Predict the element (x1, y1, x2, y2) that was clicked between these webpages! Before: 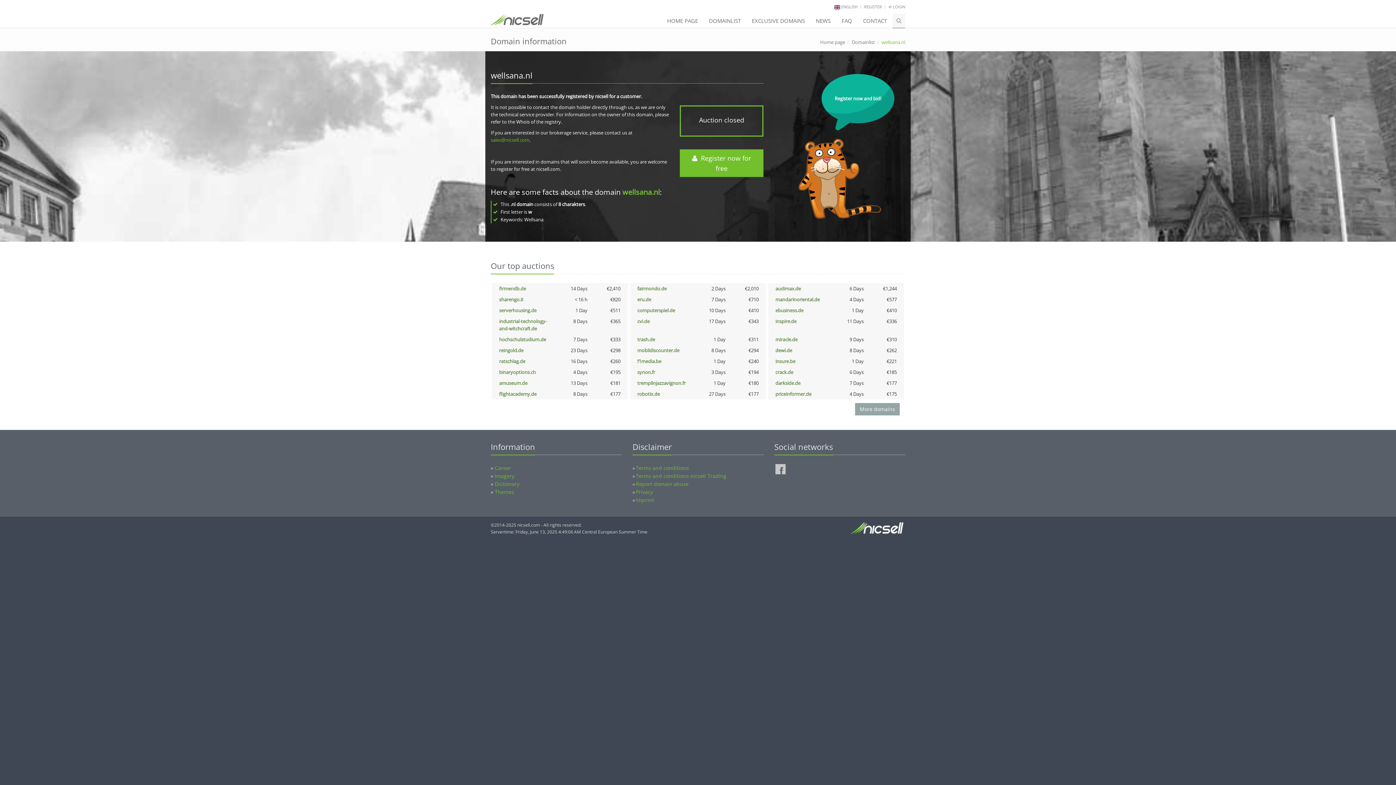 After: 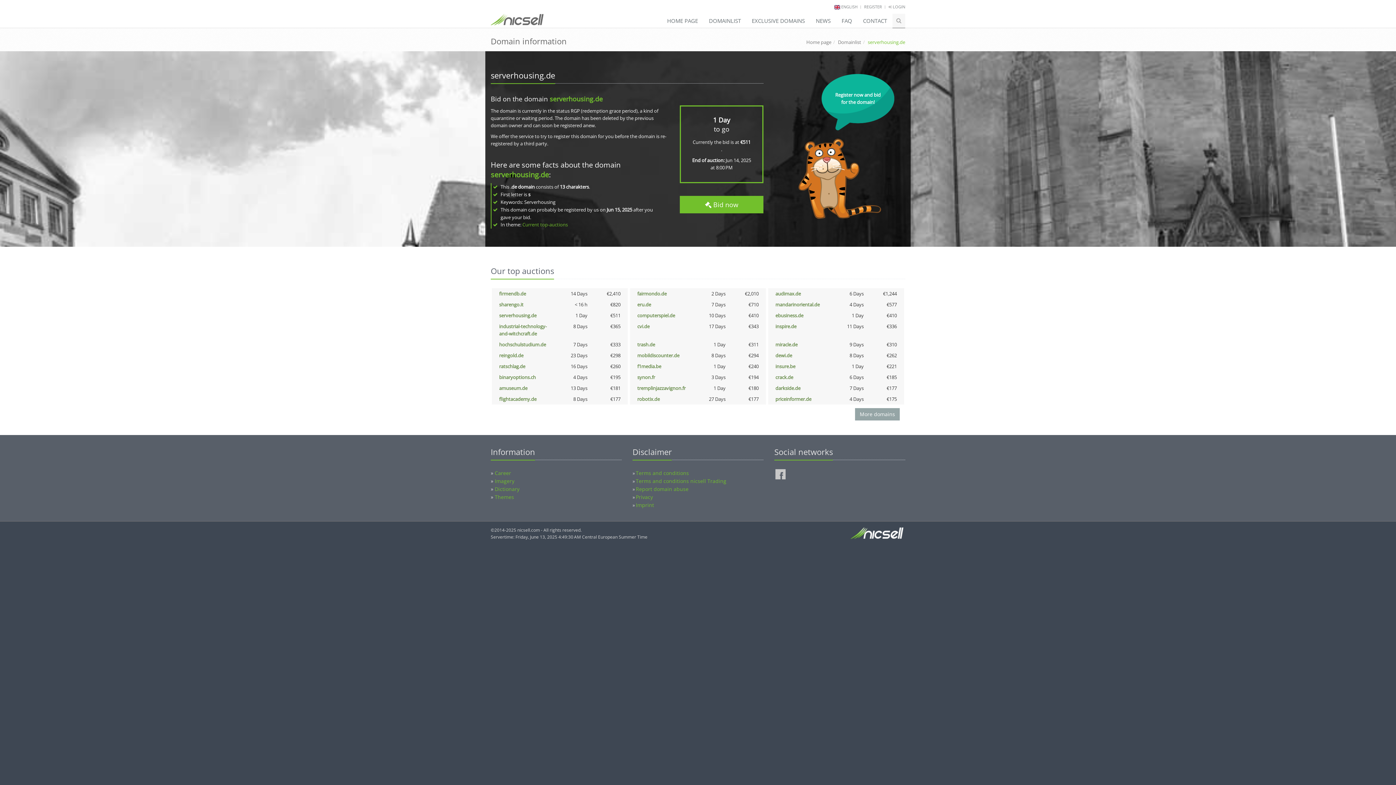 Action: bbox: (499, 307, 536, 313) label: serverhousing.de